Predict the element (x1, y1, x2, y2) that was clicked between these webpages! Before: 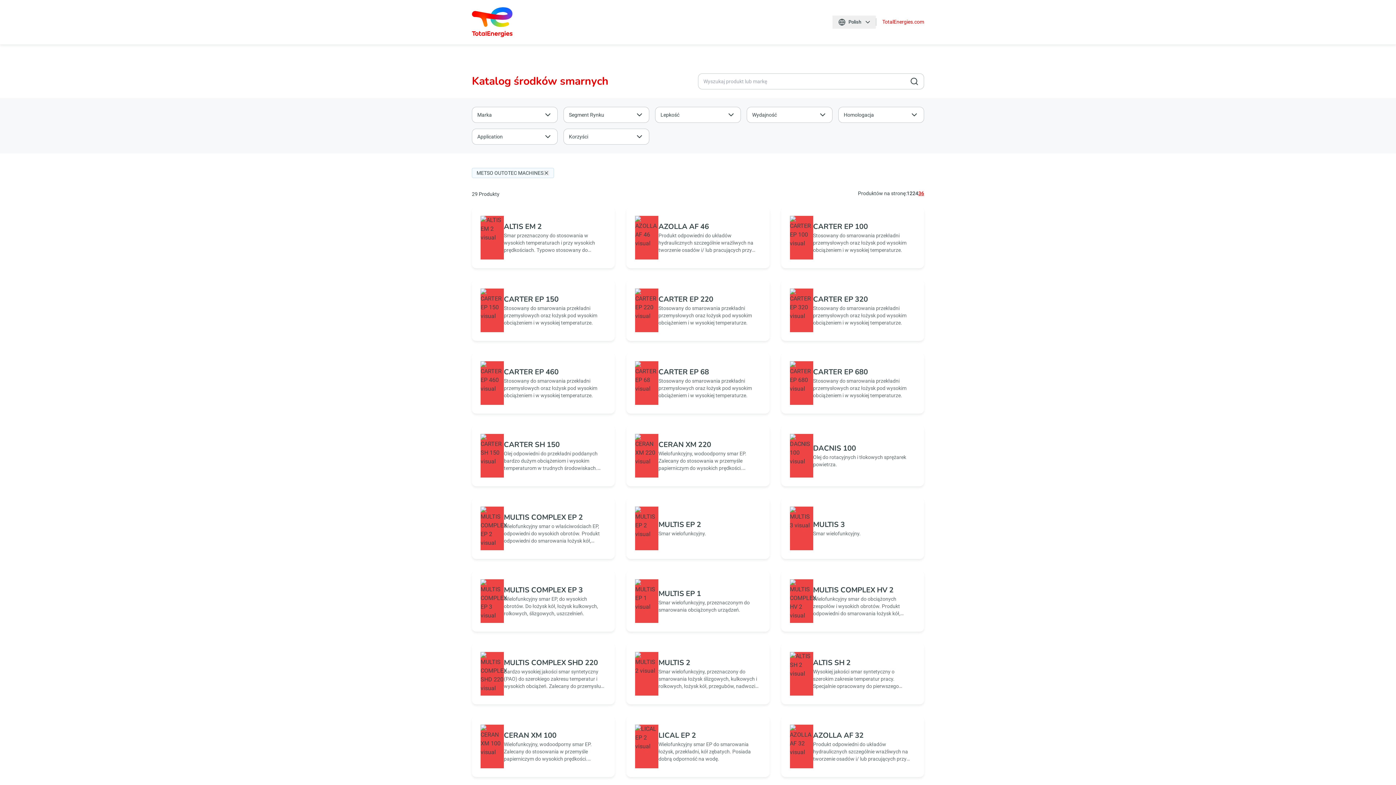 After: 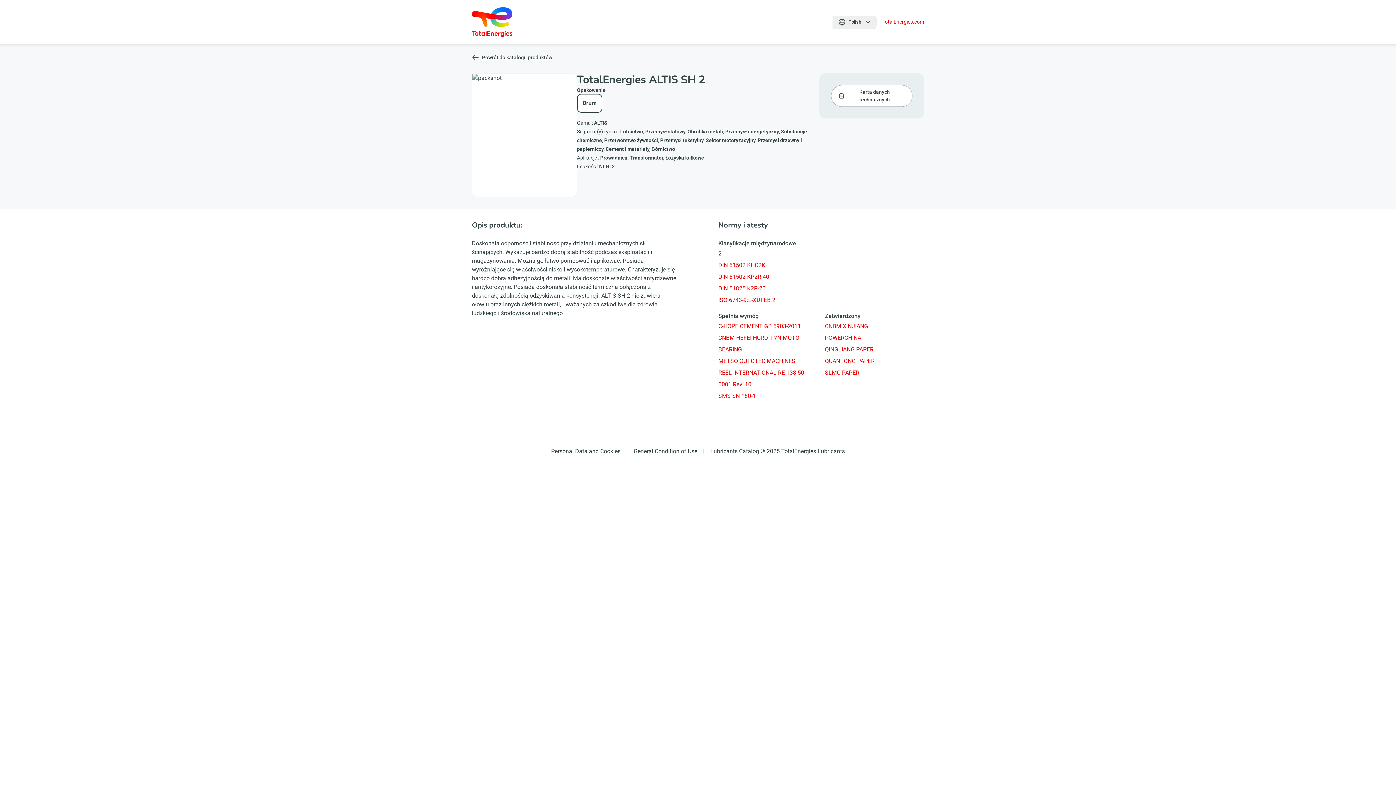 Action: label: ALTIS SH 2

Wysokiej jakości smar syntetyczny o szerokim zakresie temperatur pracy. Specjalnie opracowany do pierwszego napełnienia układów wymagających długotrwałego smarowania. bbox: (781, 643, 924, 704)